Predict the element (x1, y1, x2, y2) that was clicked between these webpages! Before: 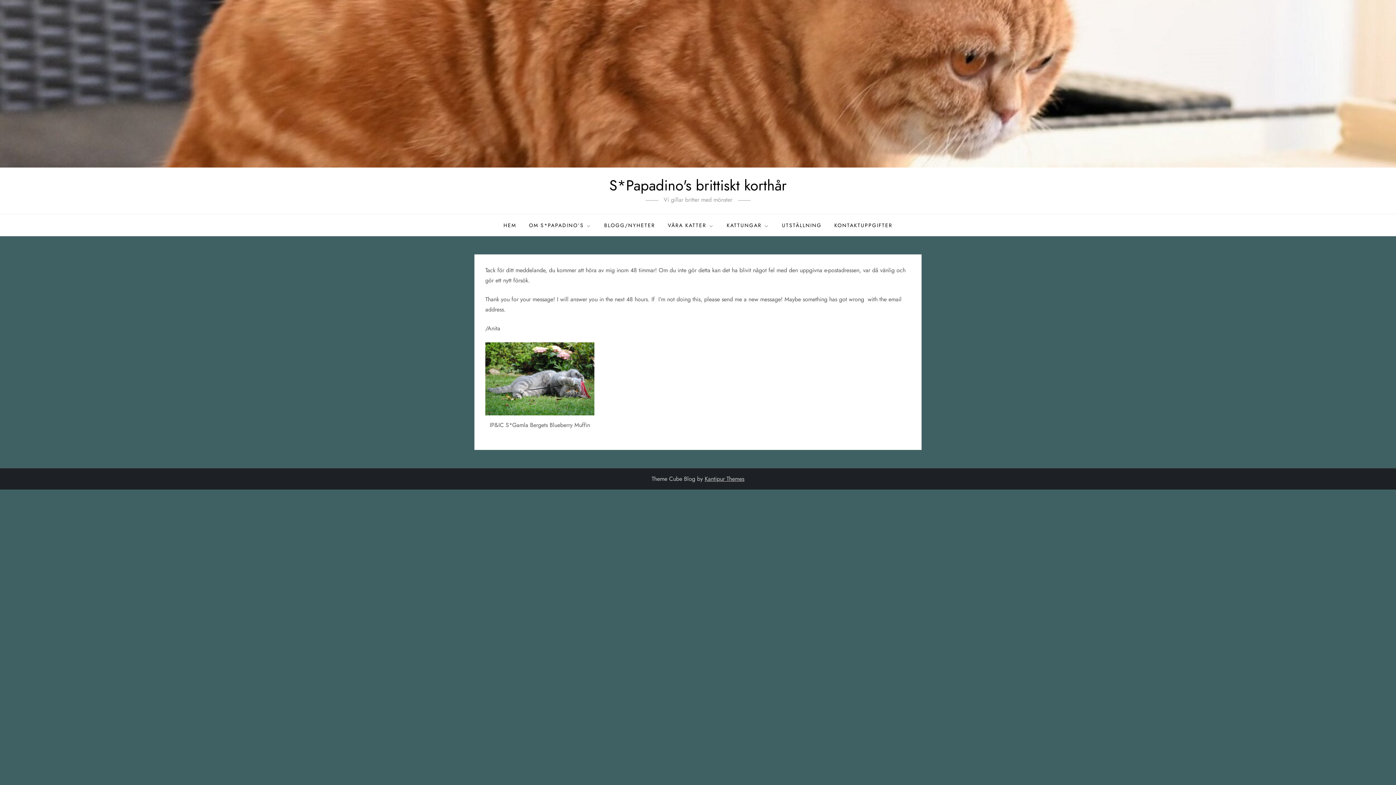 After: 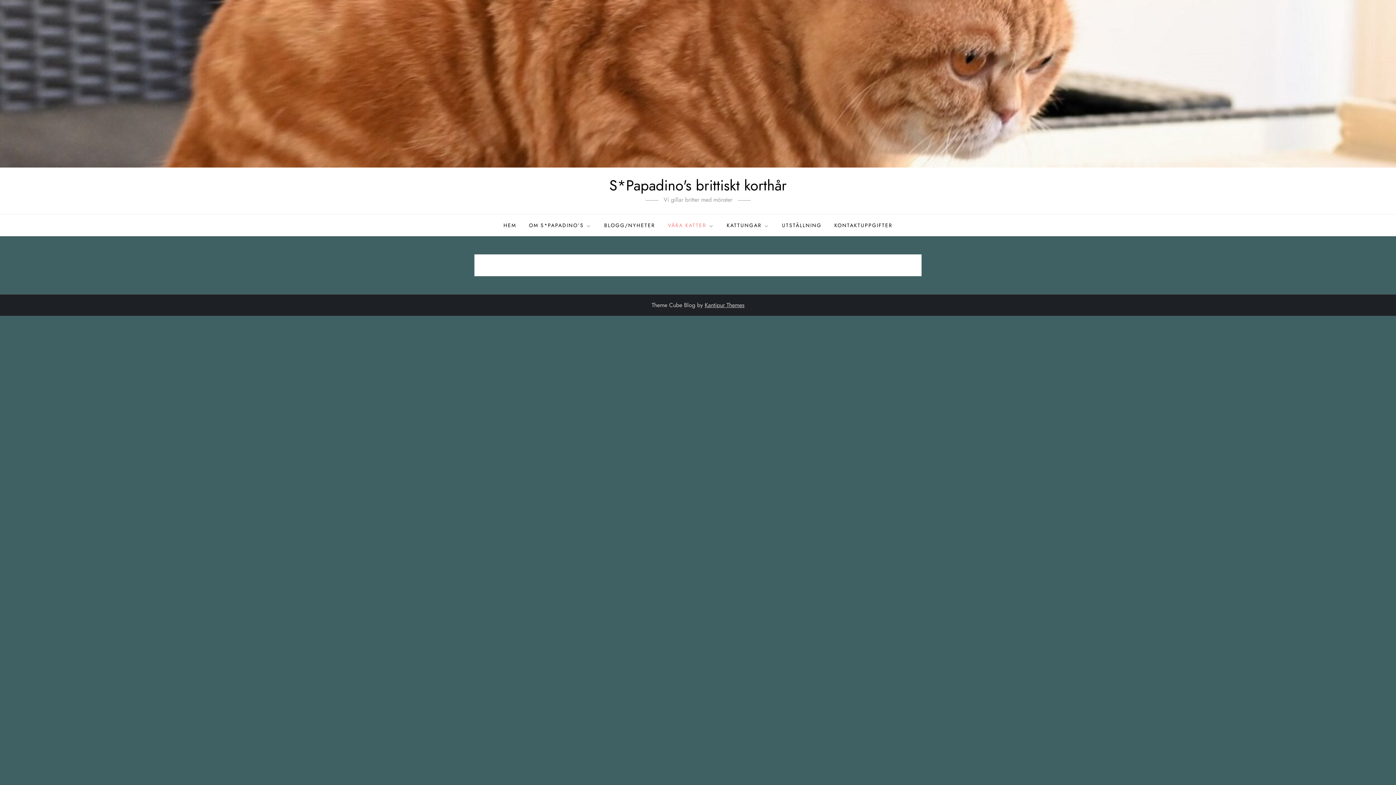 Action: bbox: (662, 214, 719, 236) label: VÅRA KATTER